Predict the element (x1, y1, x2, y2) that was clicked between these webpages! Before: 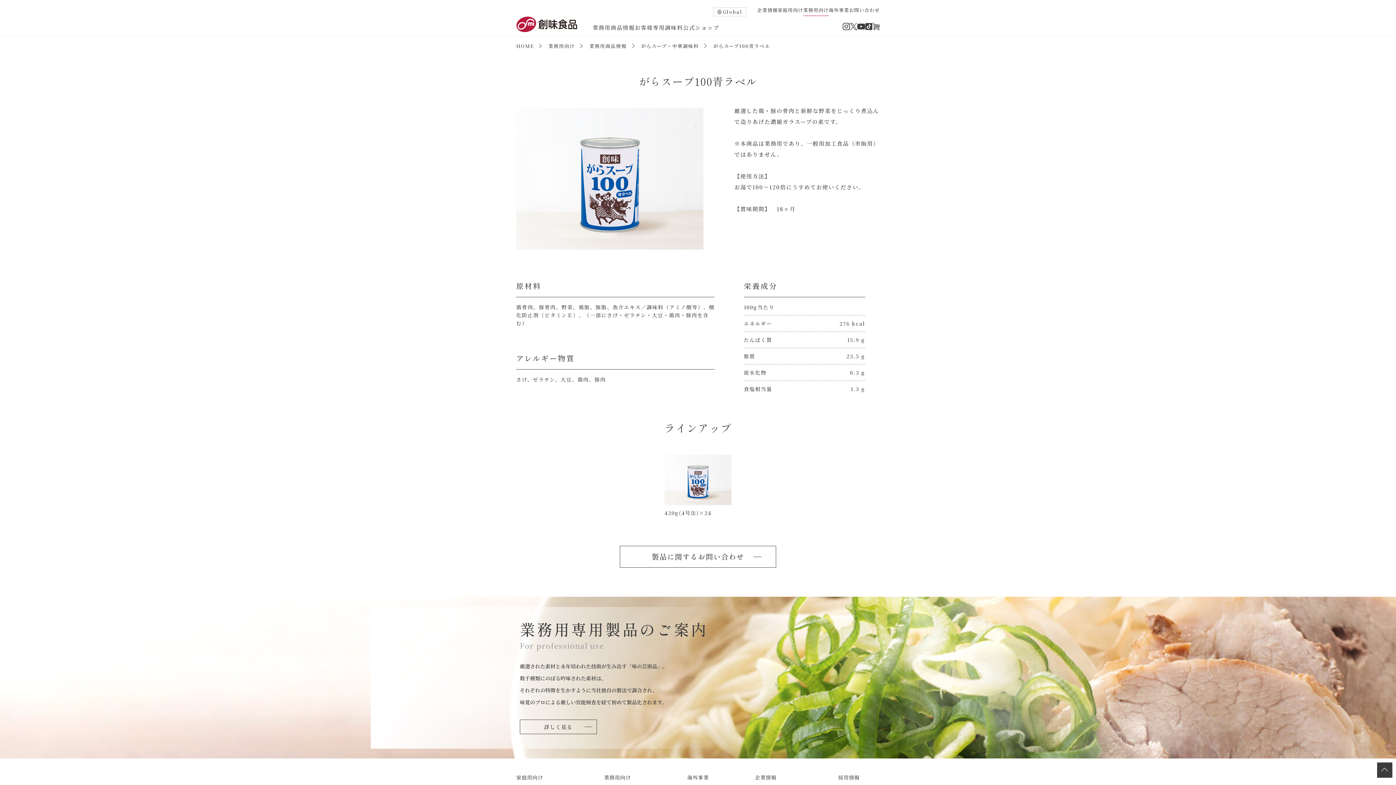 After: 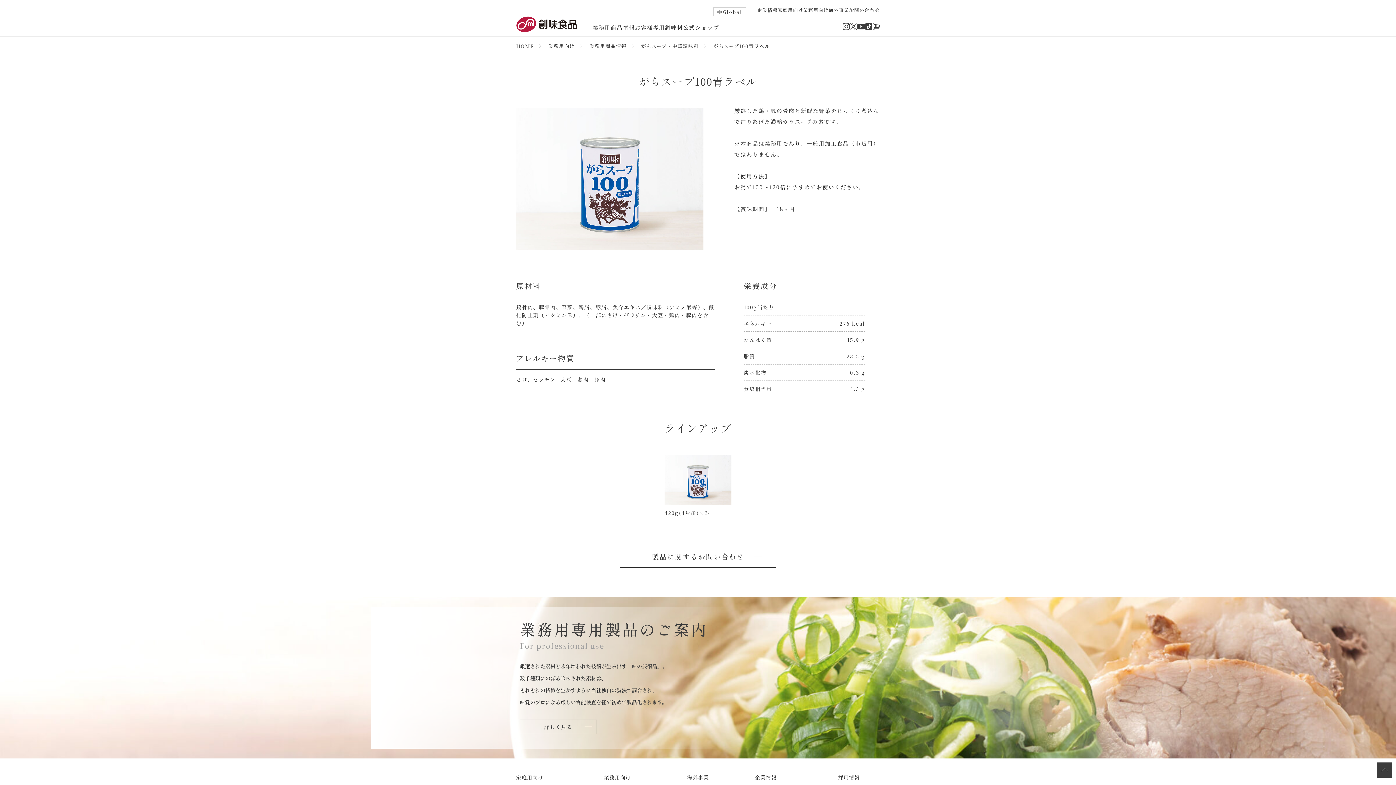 Action: label: Instagram bbox: (842, 22, 850, 30)